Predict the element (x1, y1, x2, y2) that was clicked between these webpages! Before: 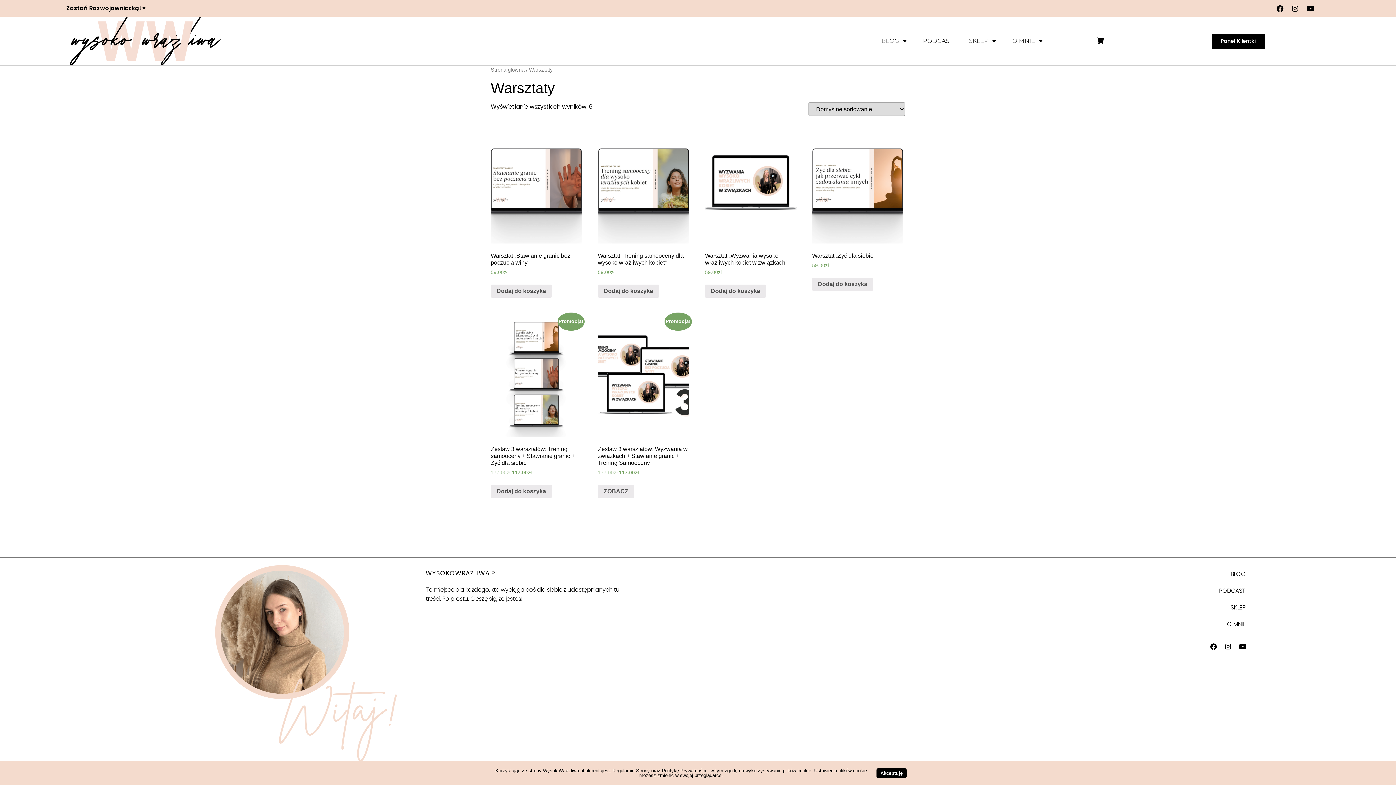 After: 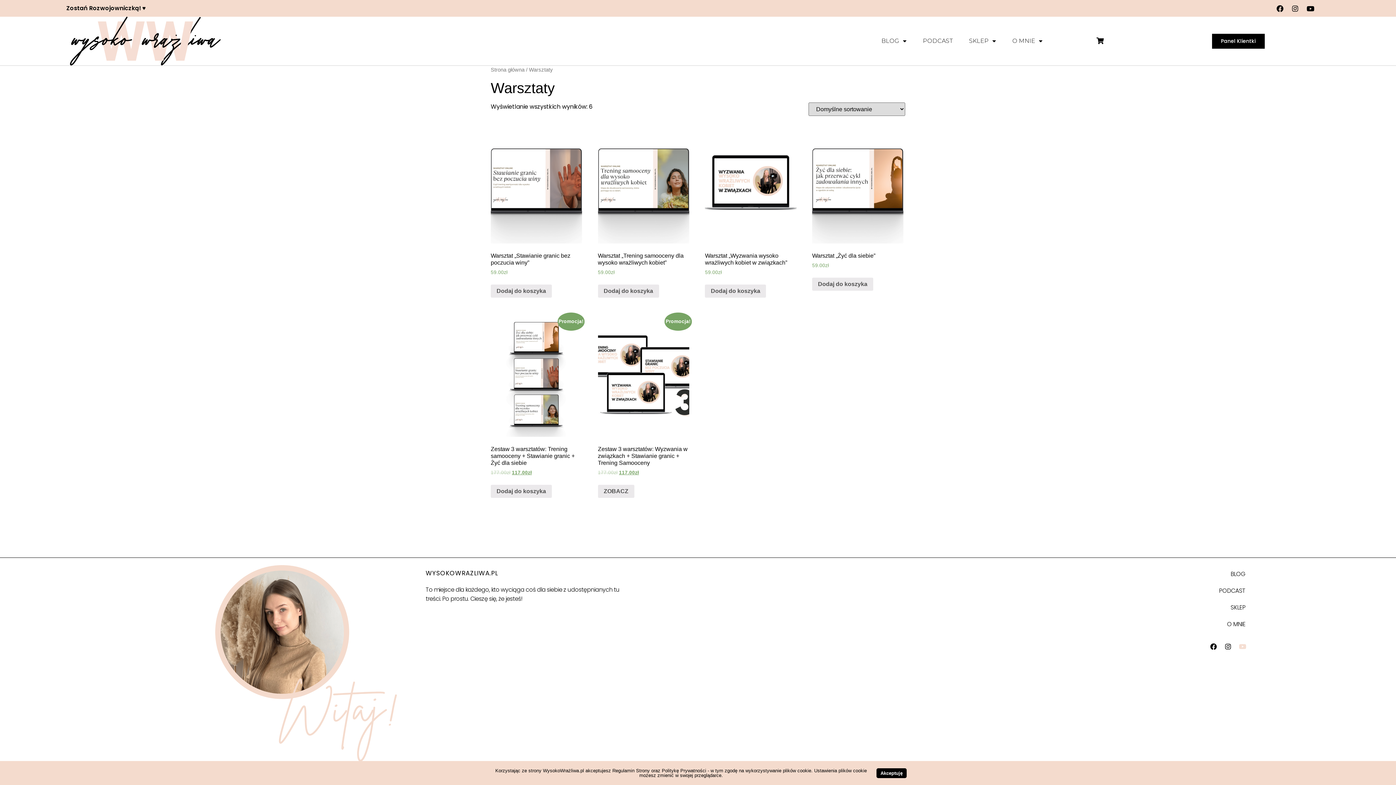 Action: label: Youtube bbox: (1236, 640, 1249, 653)